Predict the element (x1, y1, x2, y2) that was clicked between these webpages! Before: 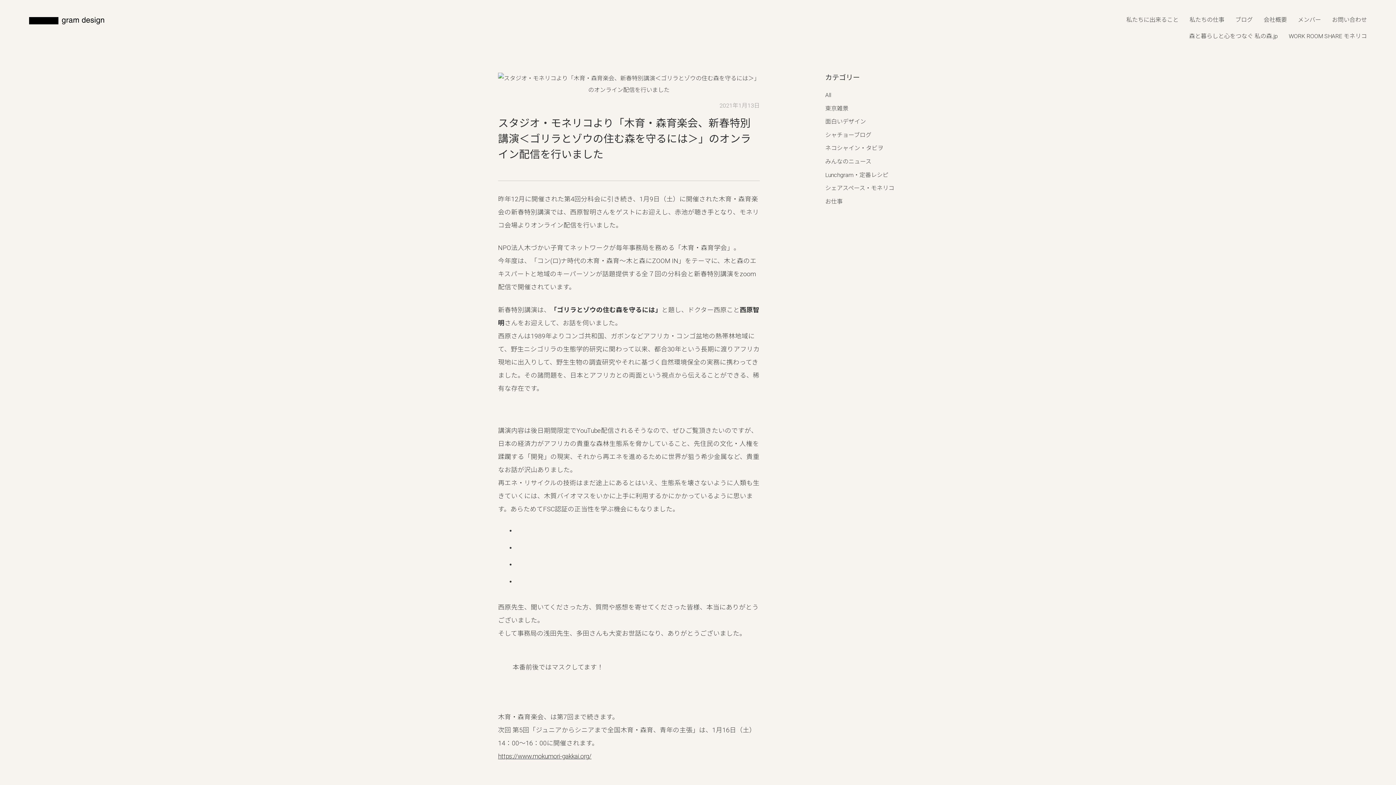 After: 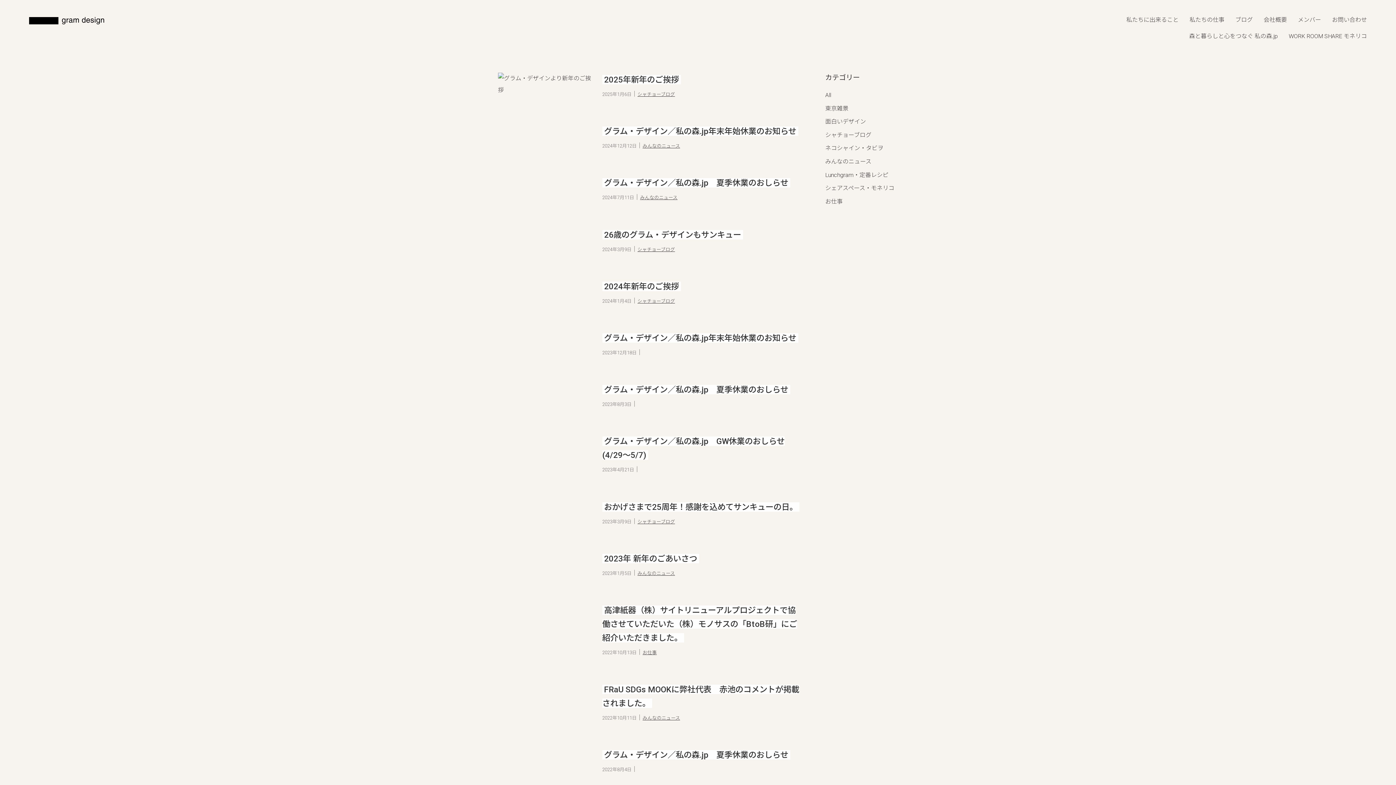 Action: bbox: (1235, 16, 1253, 23) label: ブログ